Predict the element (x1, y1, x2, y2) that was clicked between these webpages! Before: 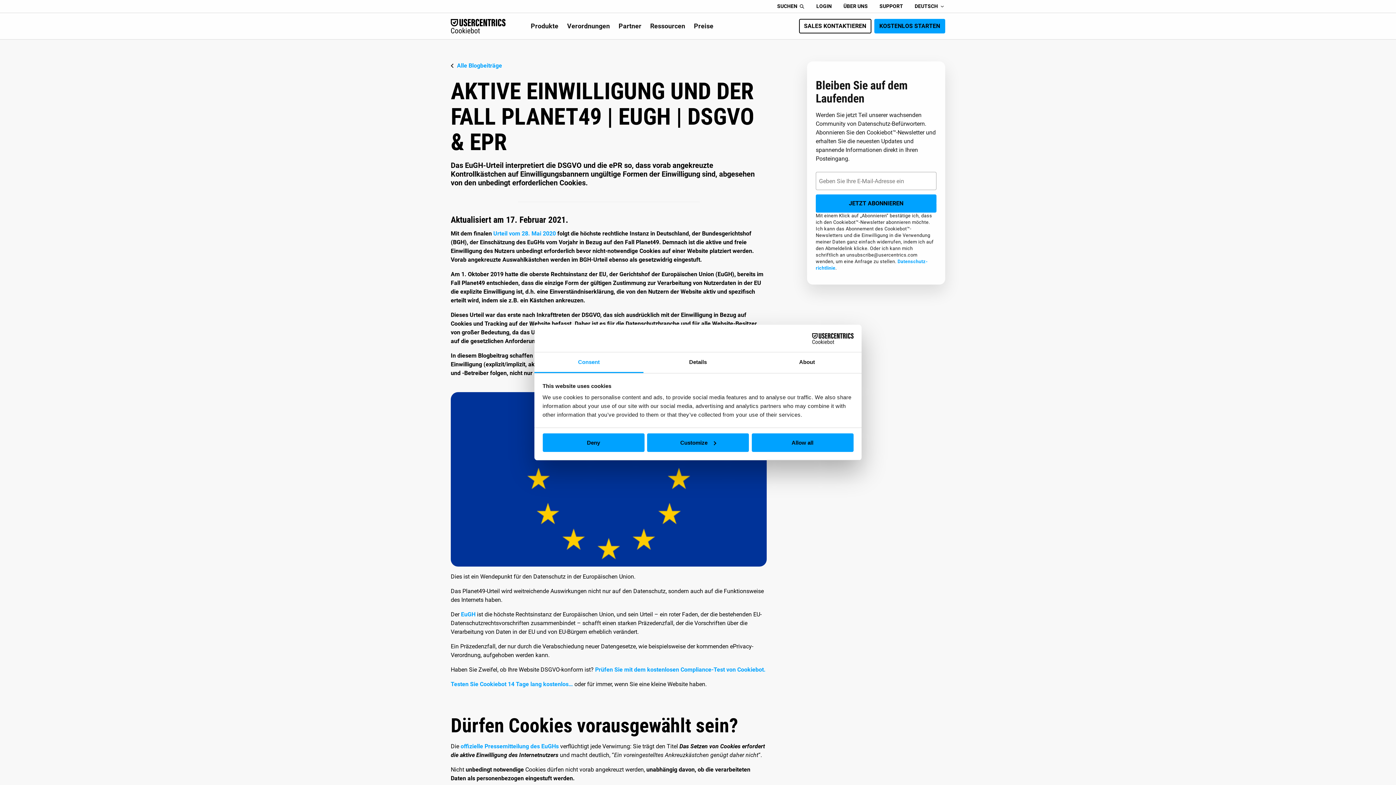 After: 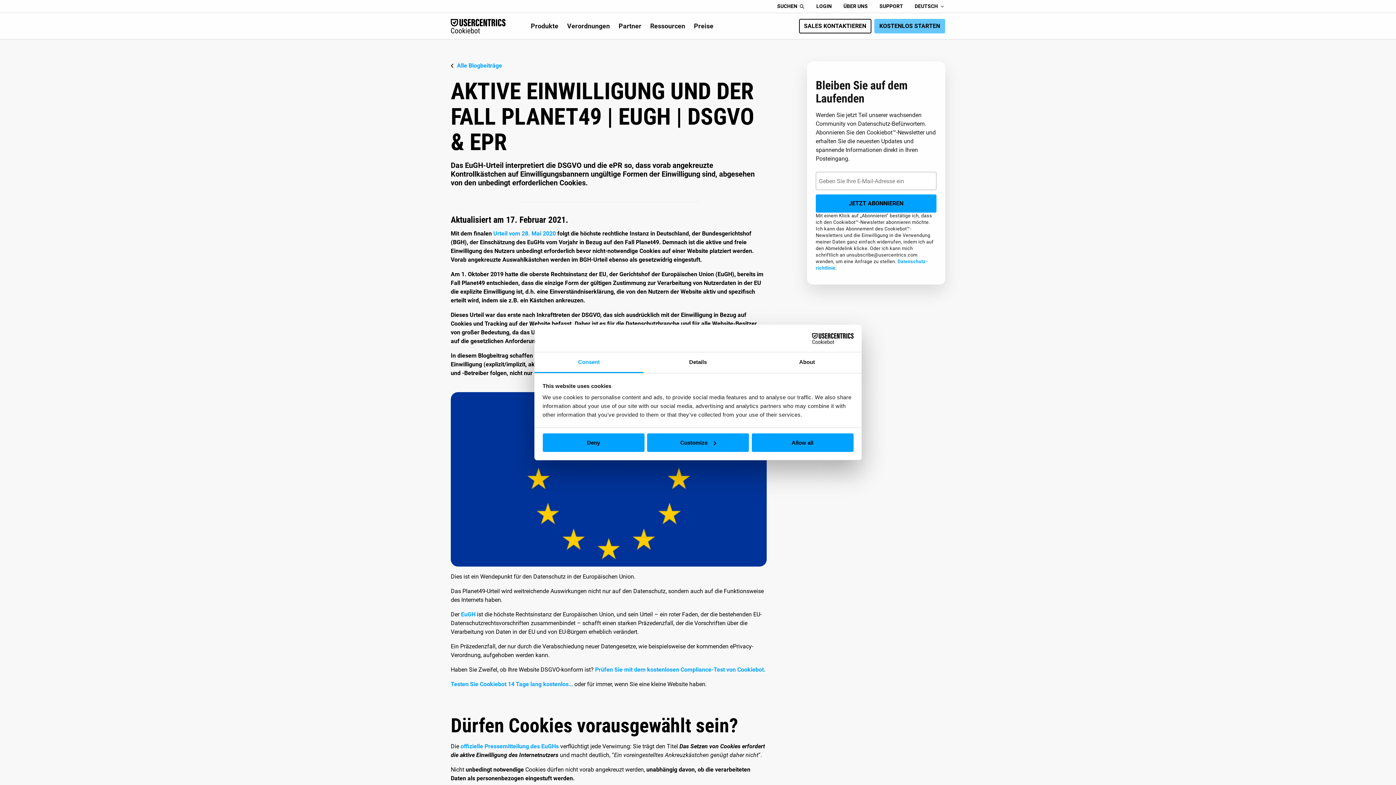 Action: bbox: (874, 18, 945, 33) label: KOSTENLOS STARTEN